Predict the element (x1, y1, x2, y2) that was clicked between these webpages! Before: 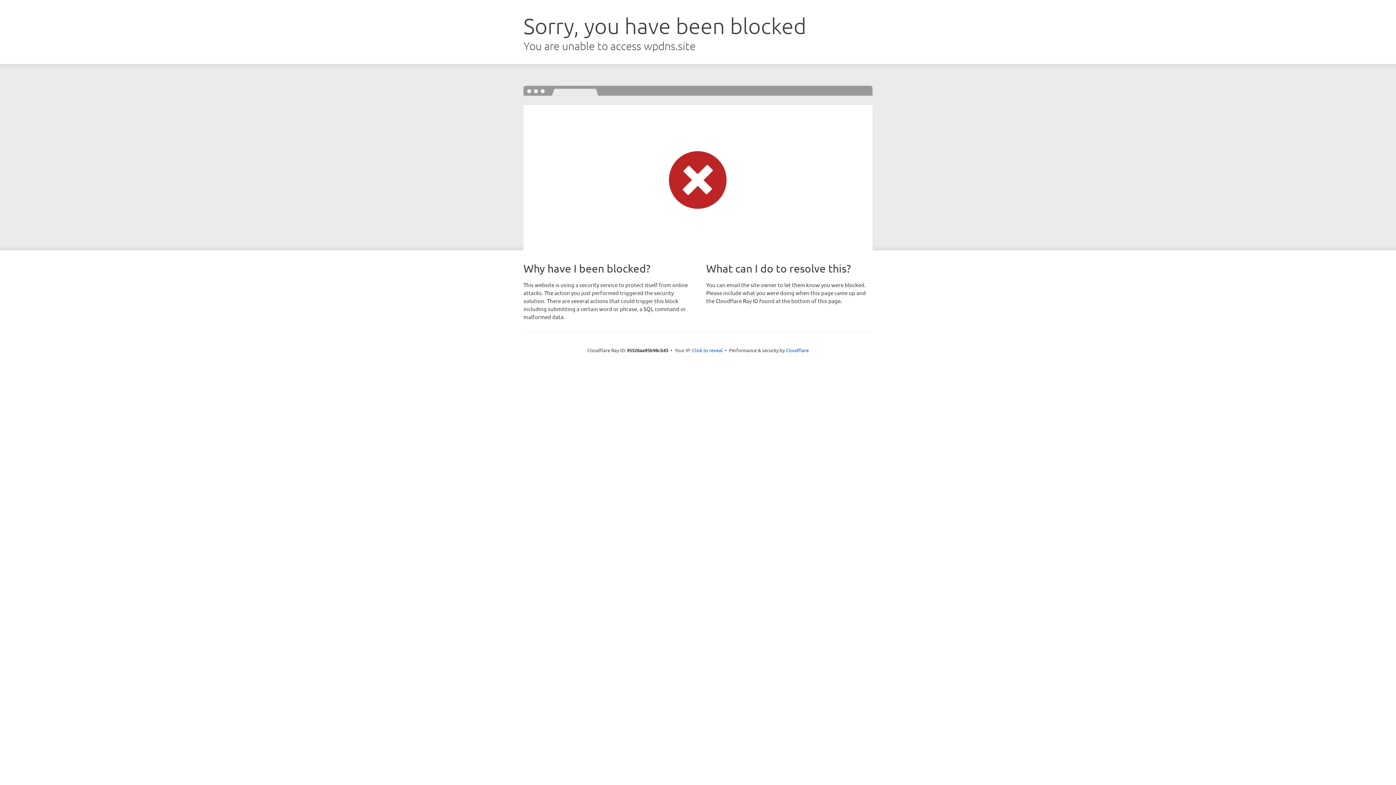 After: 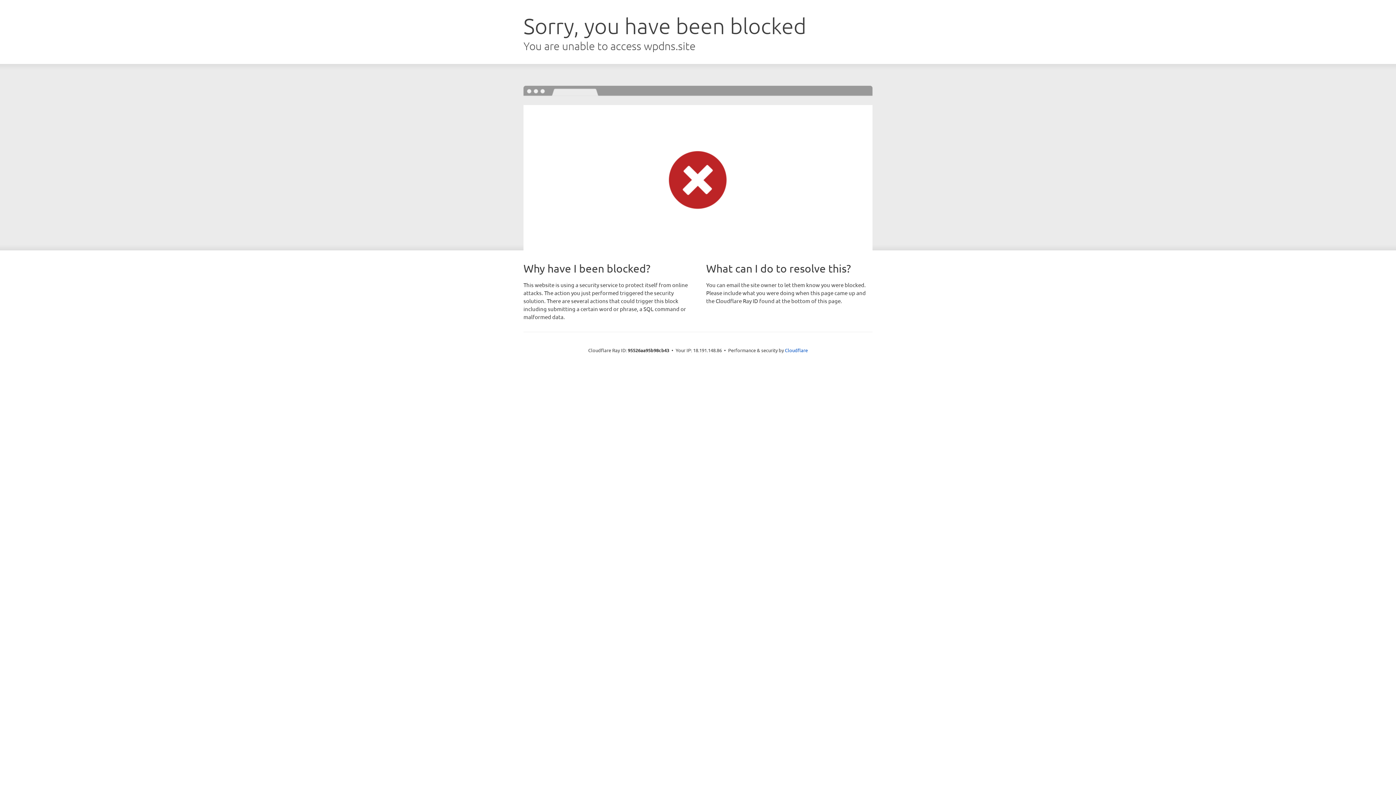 Action: label: Click to reveal bbox: (692, 346, 722, 353)